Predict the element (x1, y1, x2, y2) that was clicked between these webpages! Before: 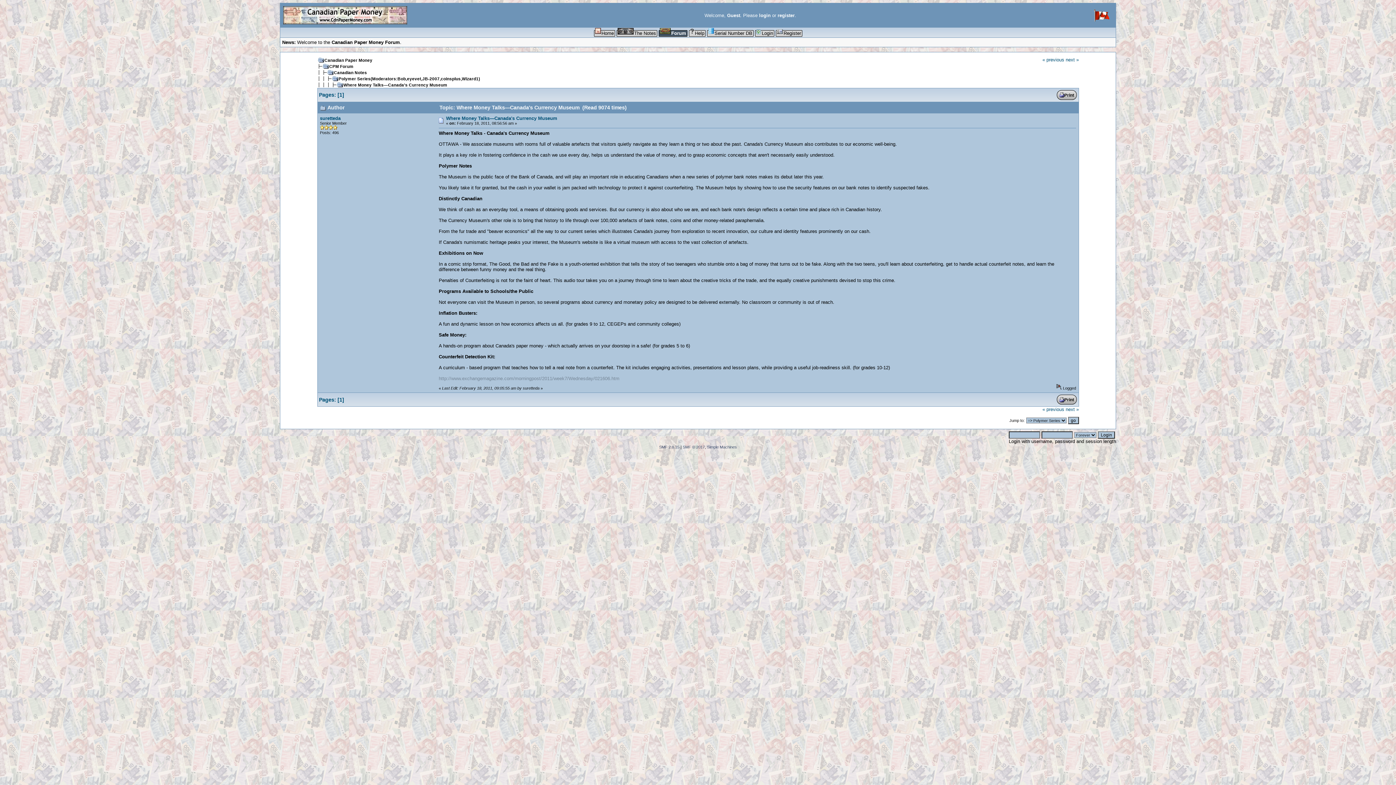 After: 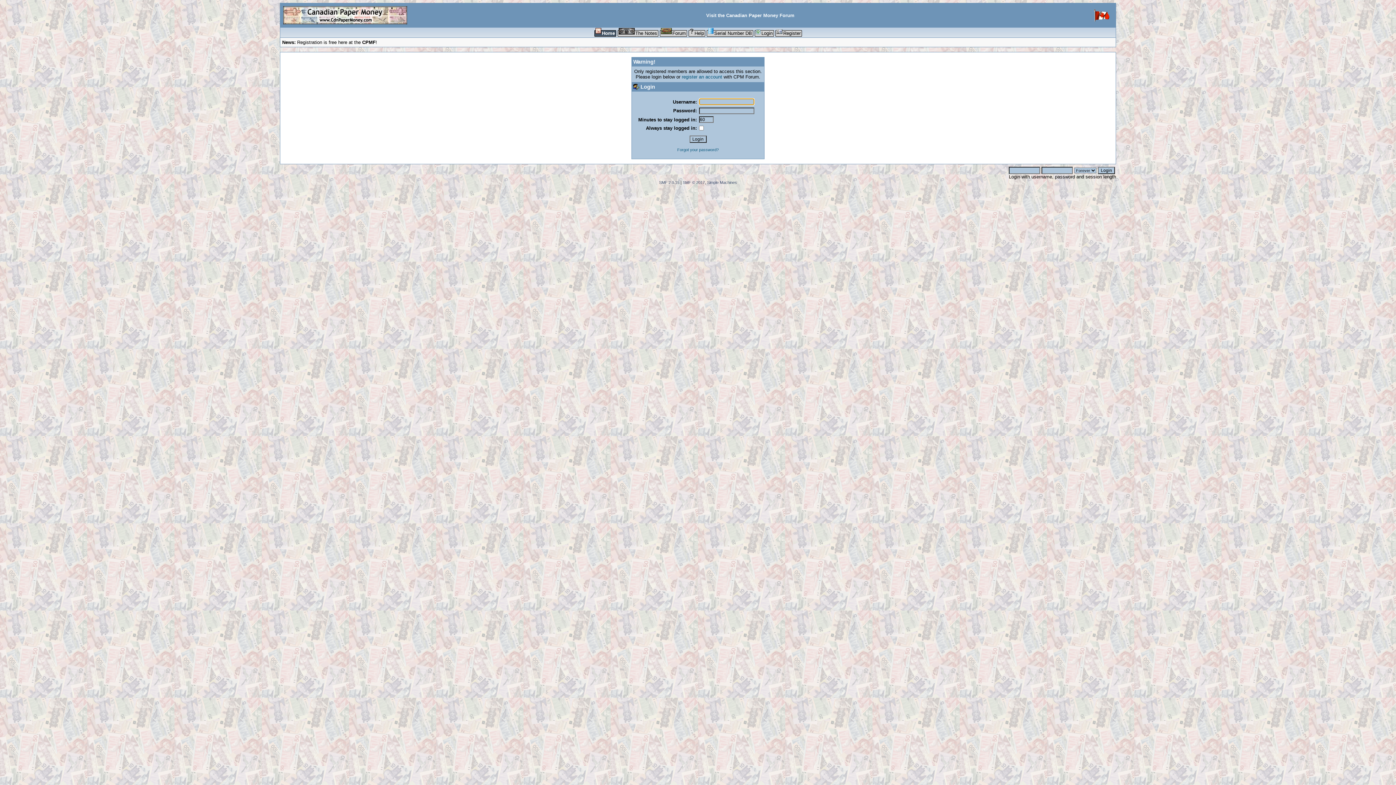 Action: label: coinsplus bbox: (440, 76, 460, 81)